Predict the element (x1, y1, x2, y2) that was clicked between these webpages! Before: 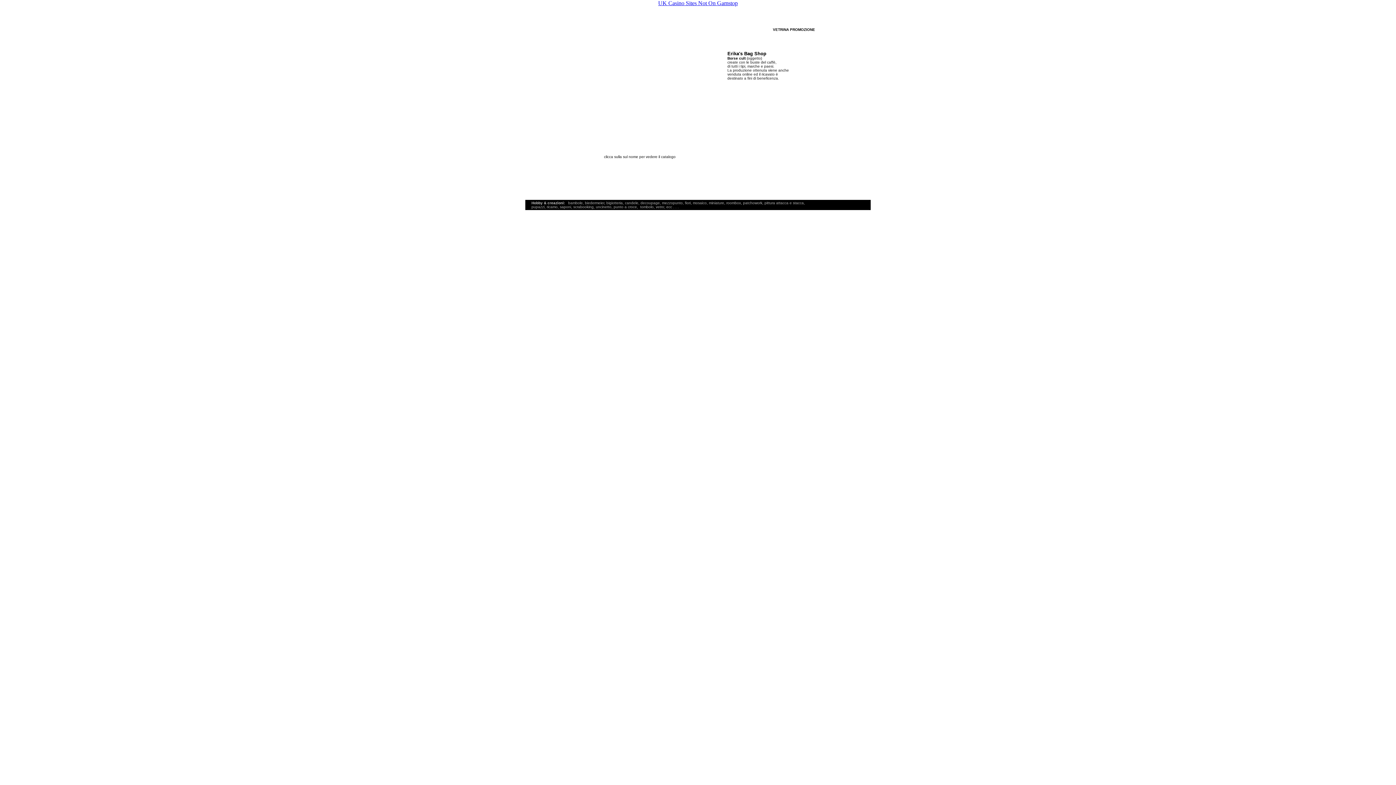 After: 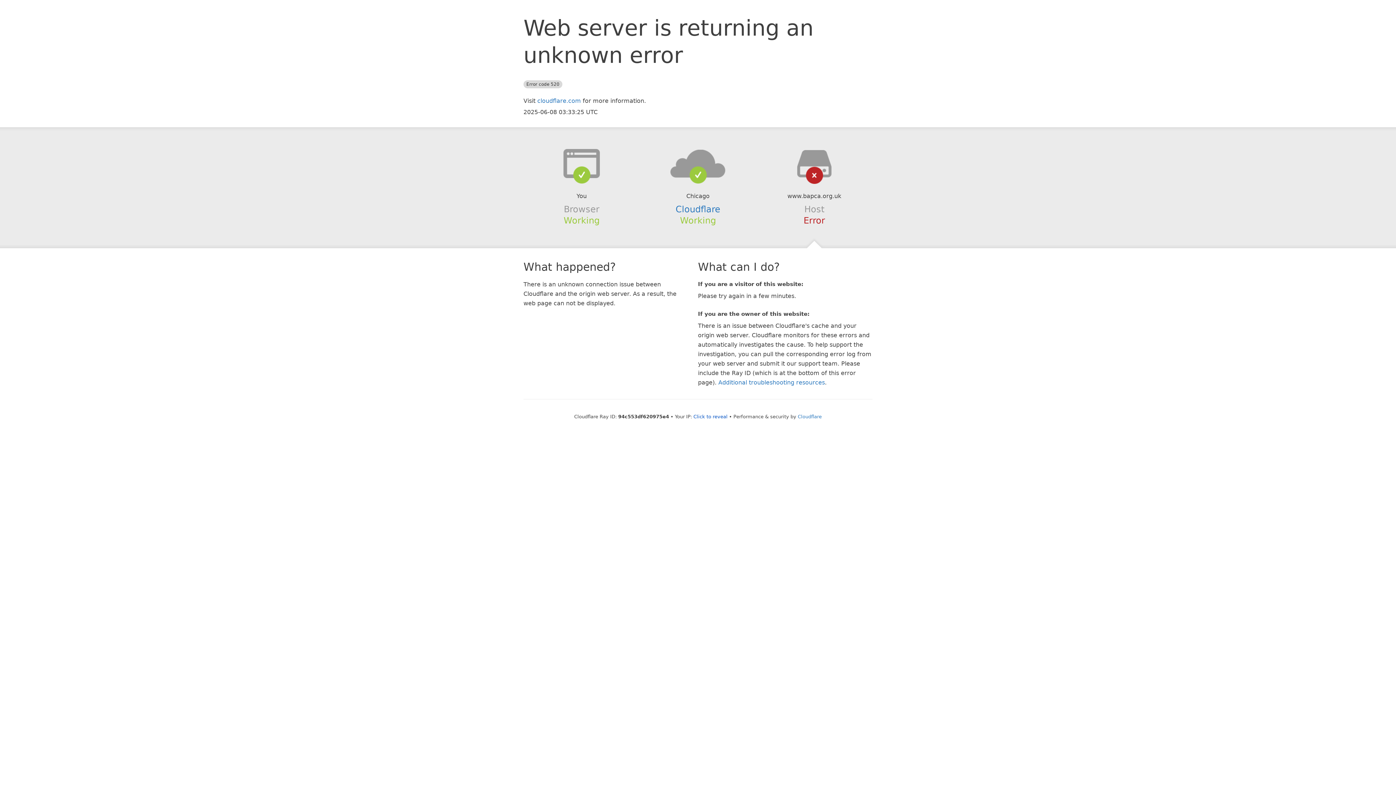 Action: bbox: (654, -1, 741, 8) label: UK Casino Sites Not On Gamstop